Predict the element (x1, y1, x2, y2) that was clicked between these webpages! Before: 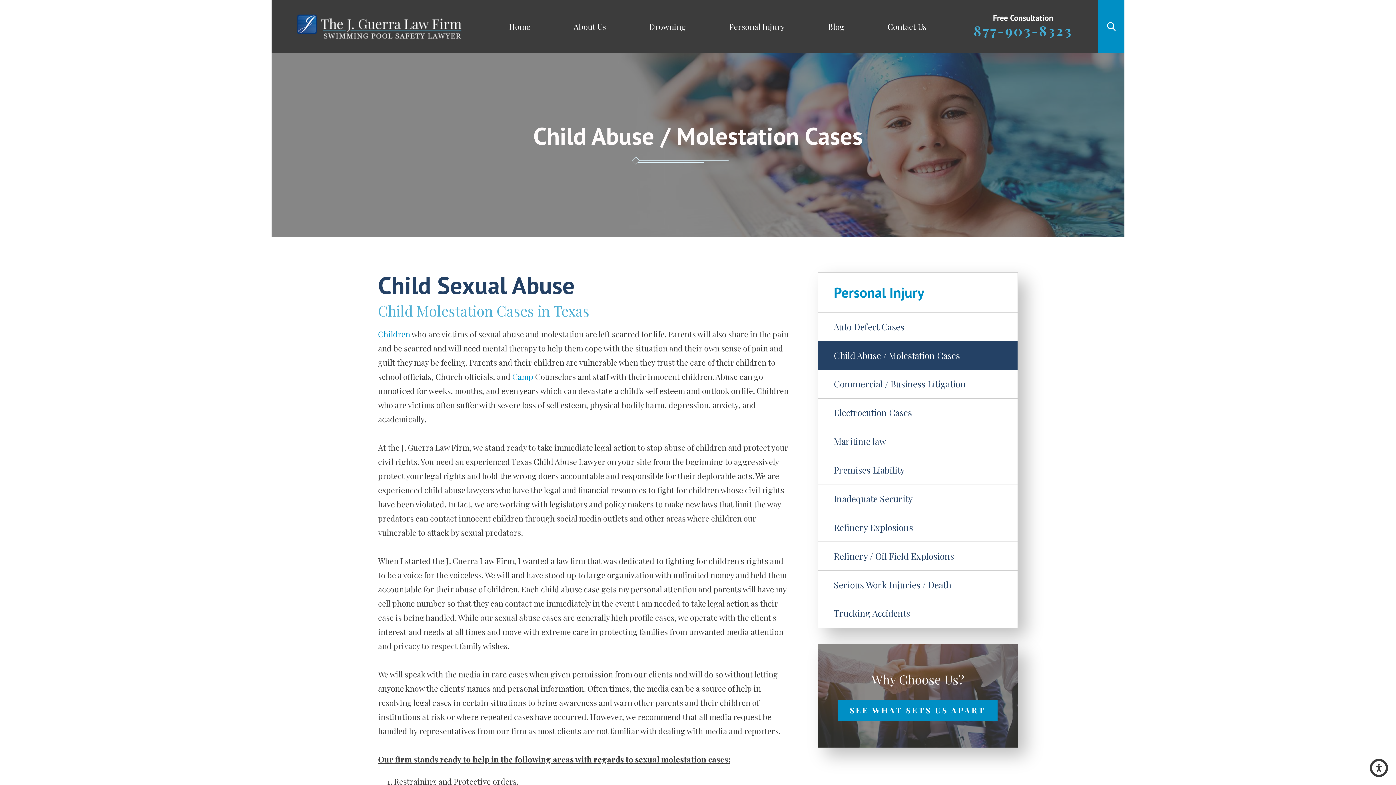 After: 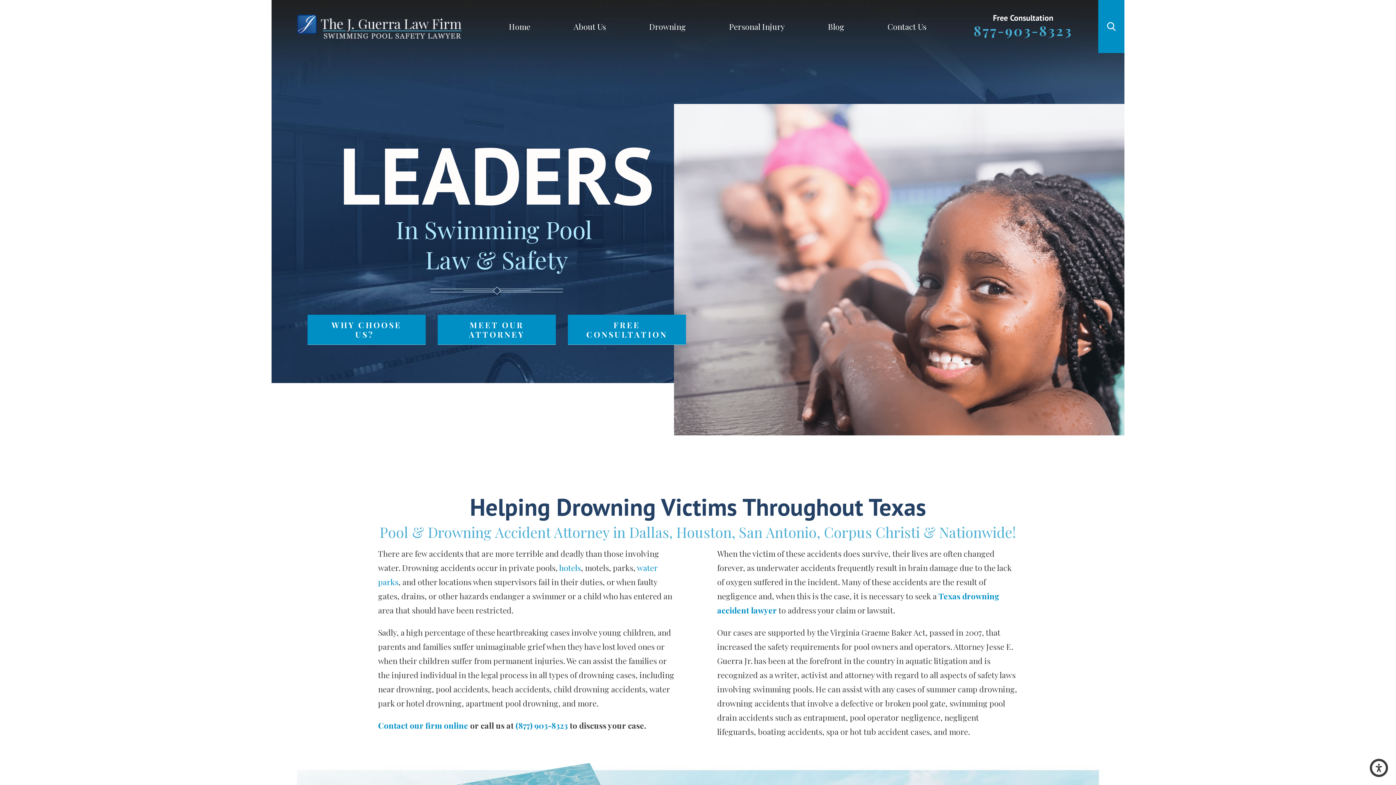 Action: bbox: (271, 0, 487, 53)